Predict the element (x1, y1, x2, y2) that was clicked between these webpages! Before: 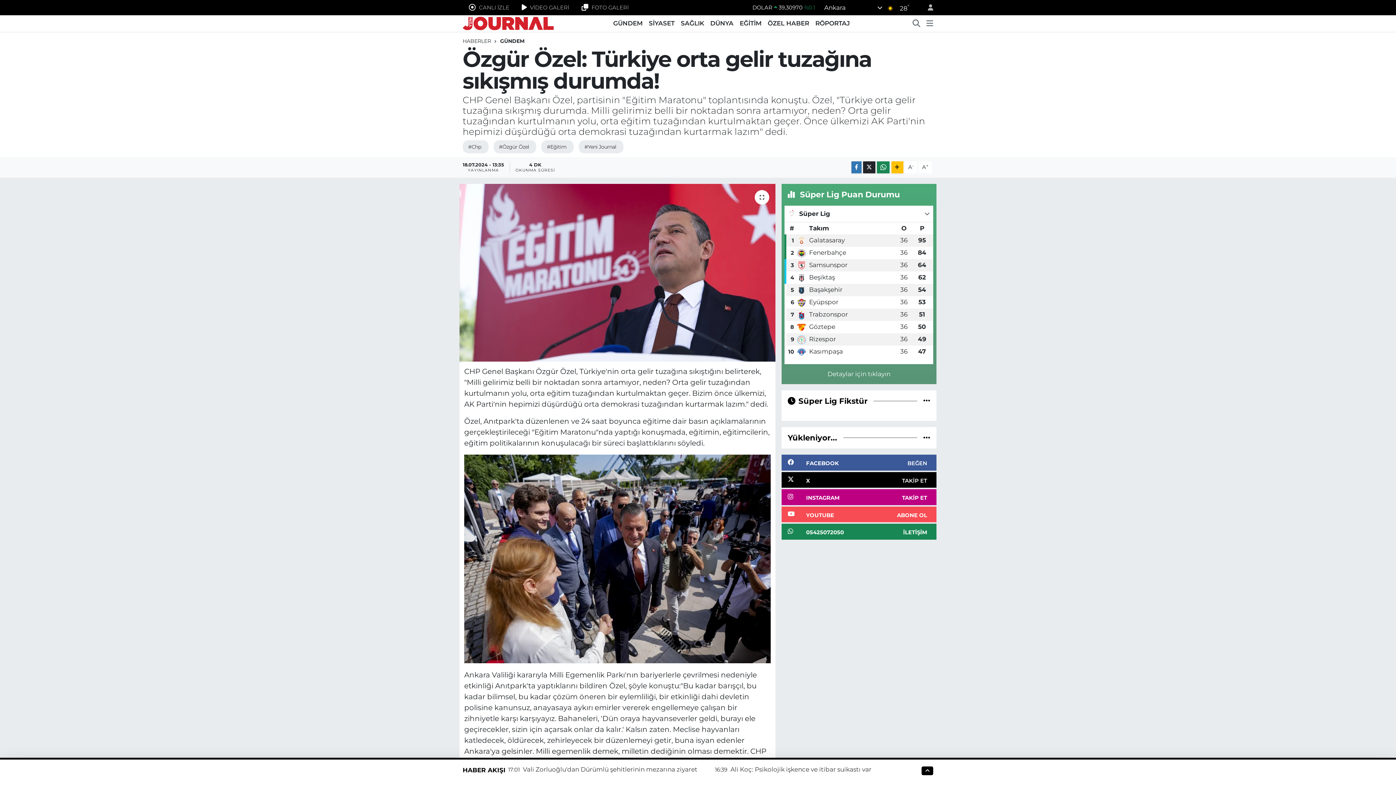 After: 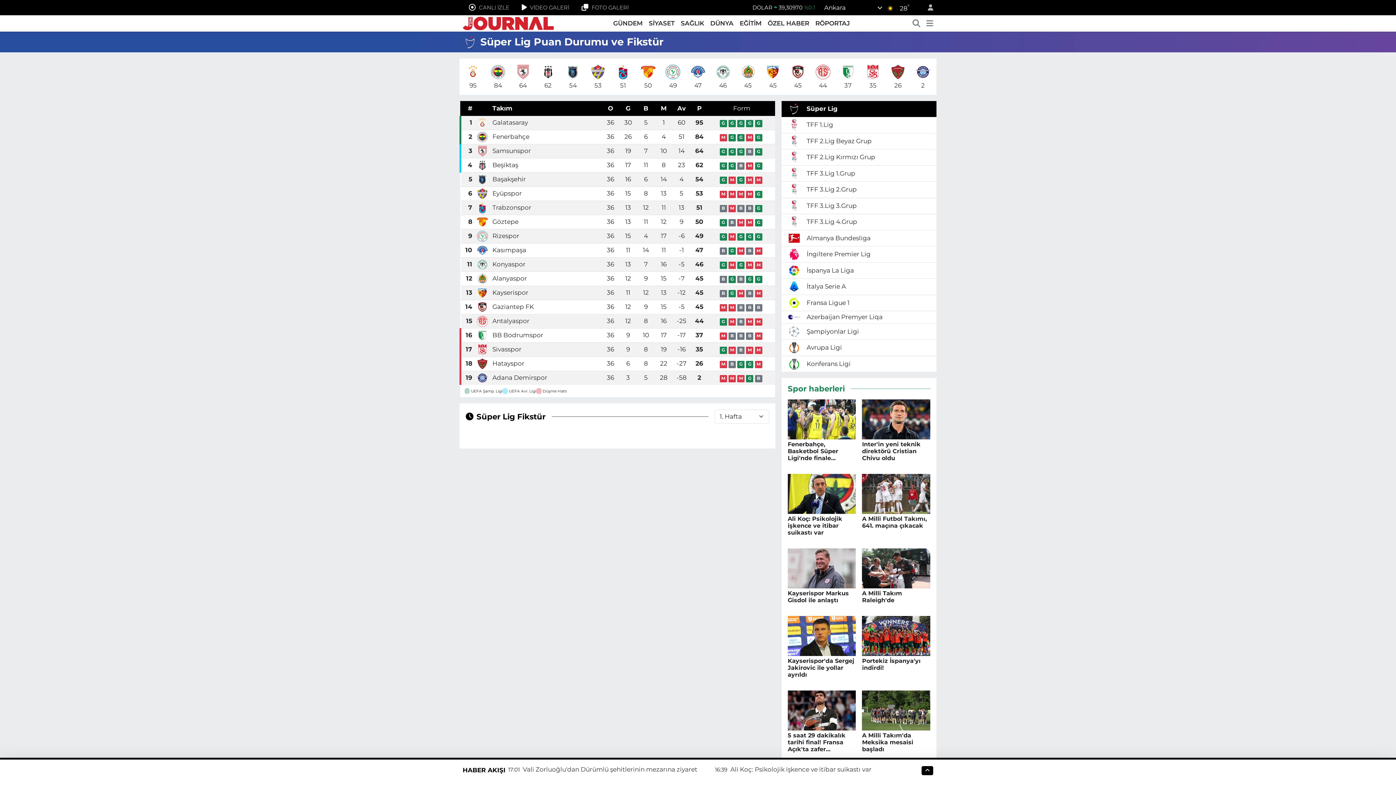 Action: bbox: (923, 397, 930, 404)